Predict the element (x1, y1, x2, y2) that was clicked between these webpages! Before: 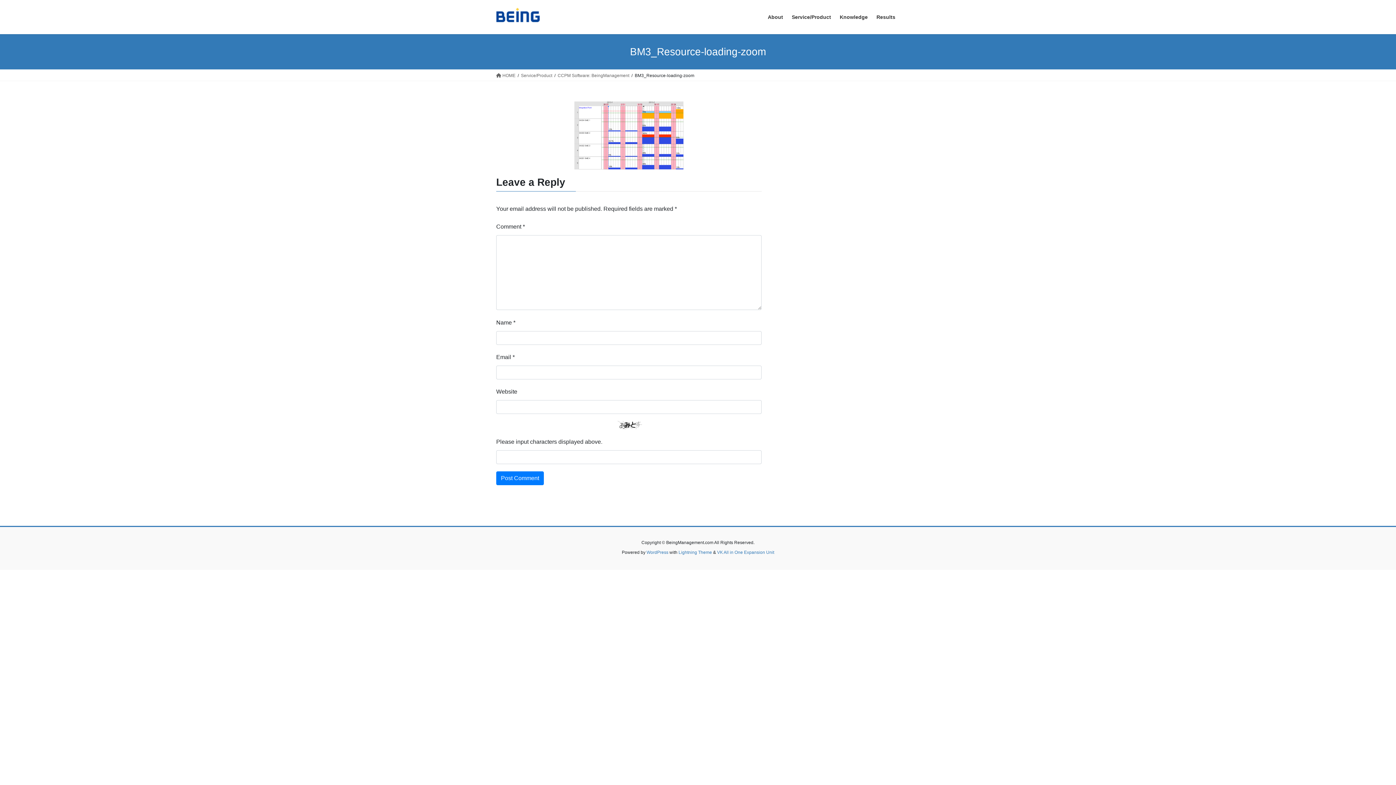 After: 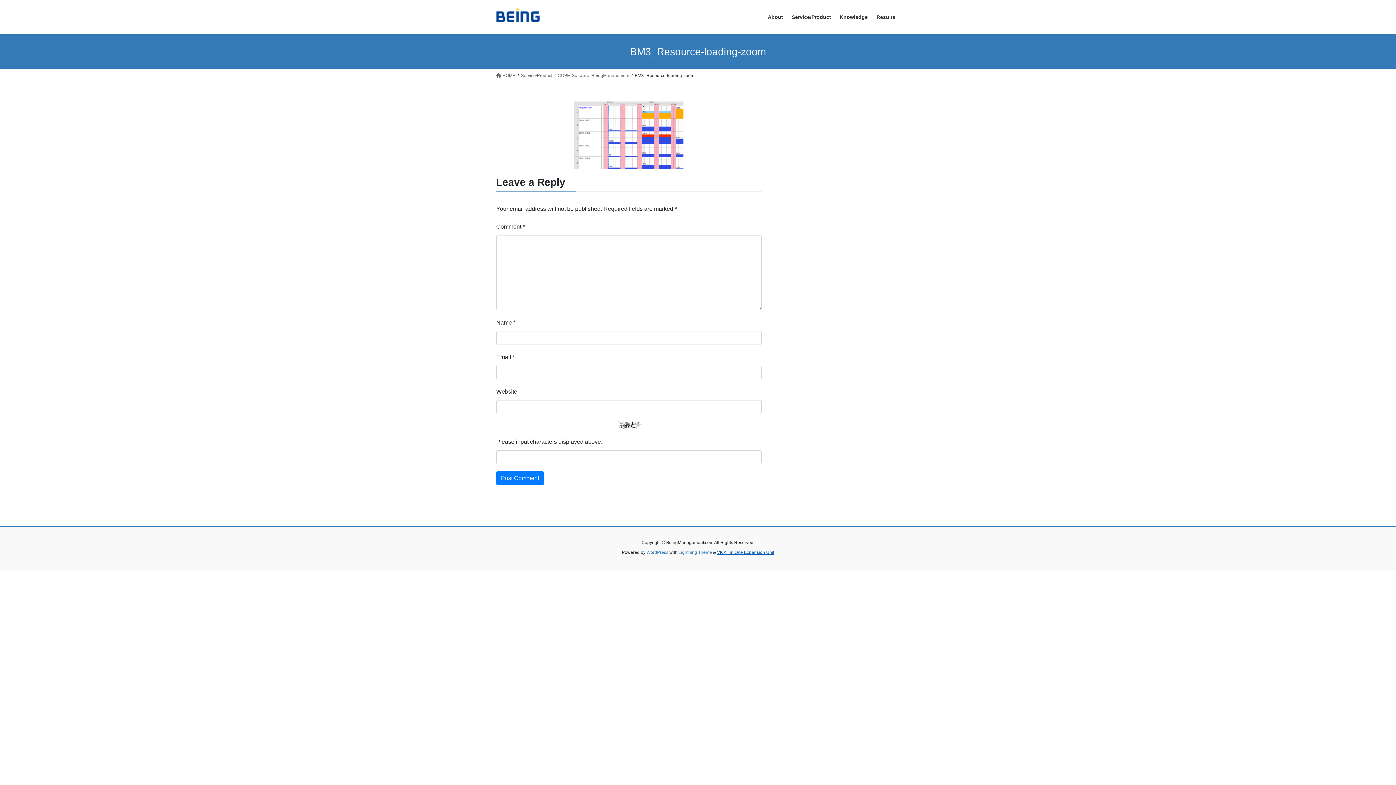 Action: label: VK All in One Expansion Unit bbox: (717, 550, 774, 555)